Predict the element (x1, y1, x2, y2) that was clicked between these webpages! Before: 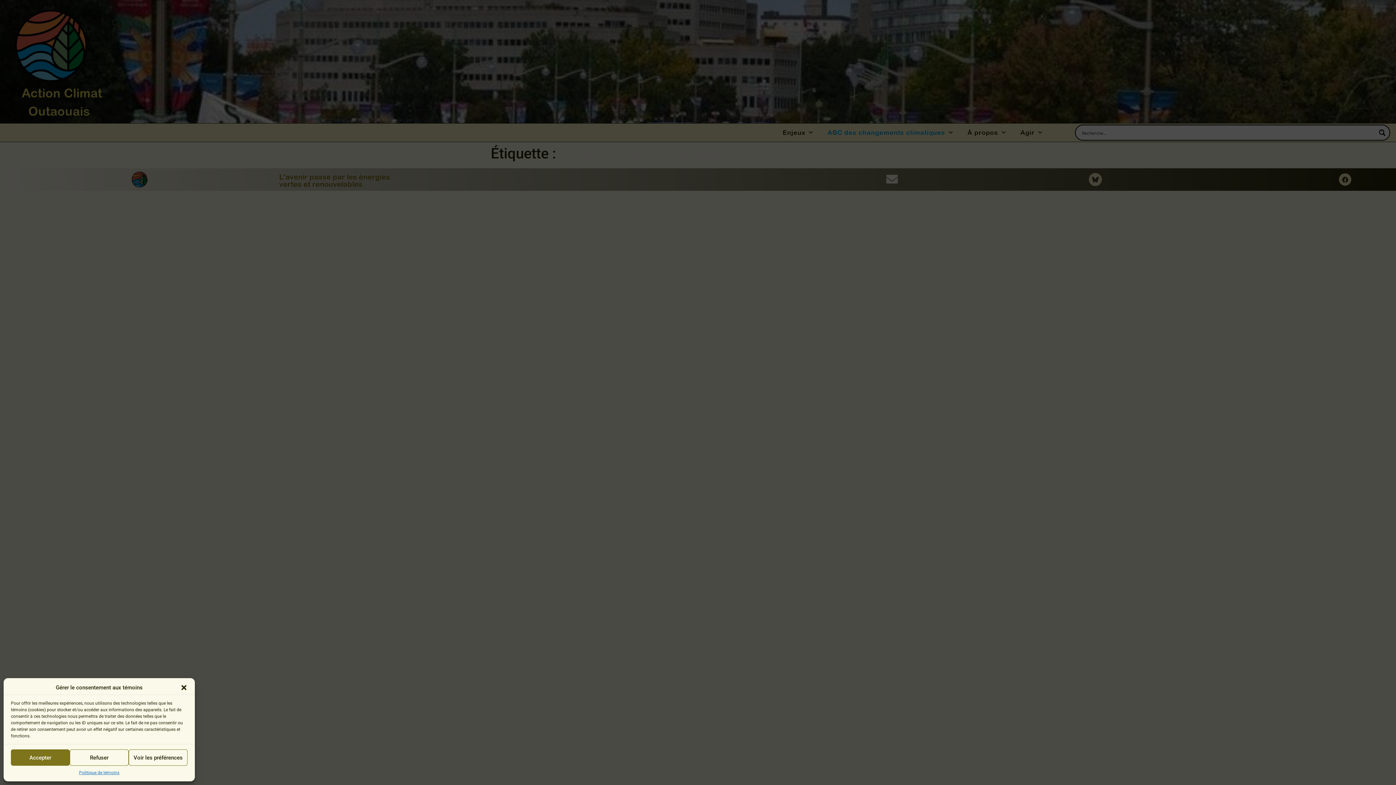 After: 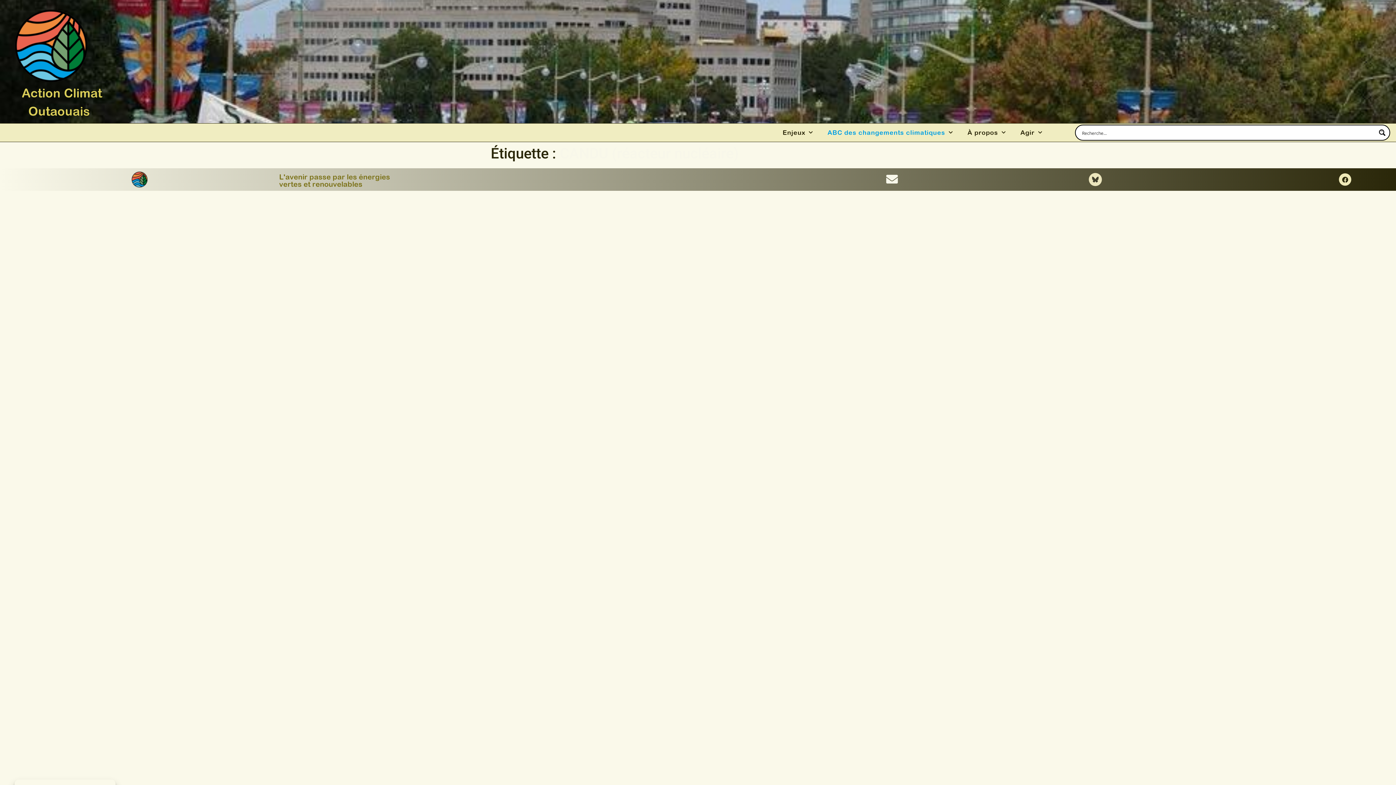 Action: label: Accepter bbox: (10, 749, 69, 766)